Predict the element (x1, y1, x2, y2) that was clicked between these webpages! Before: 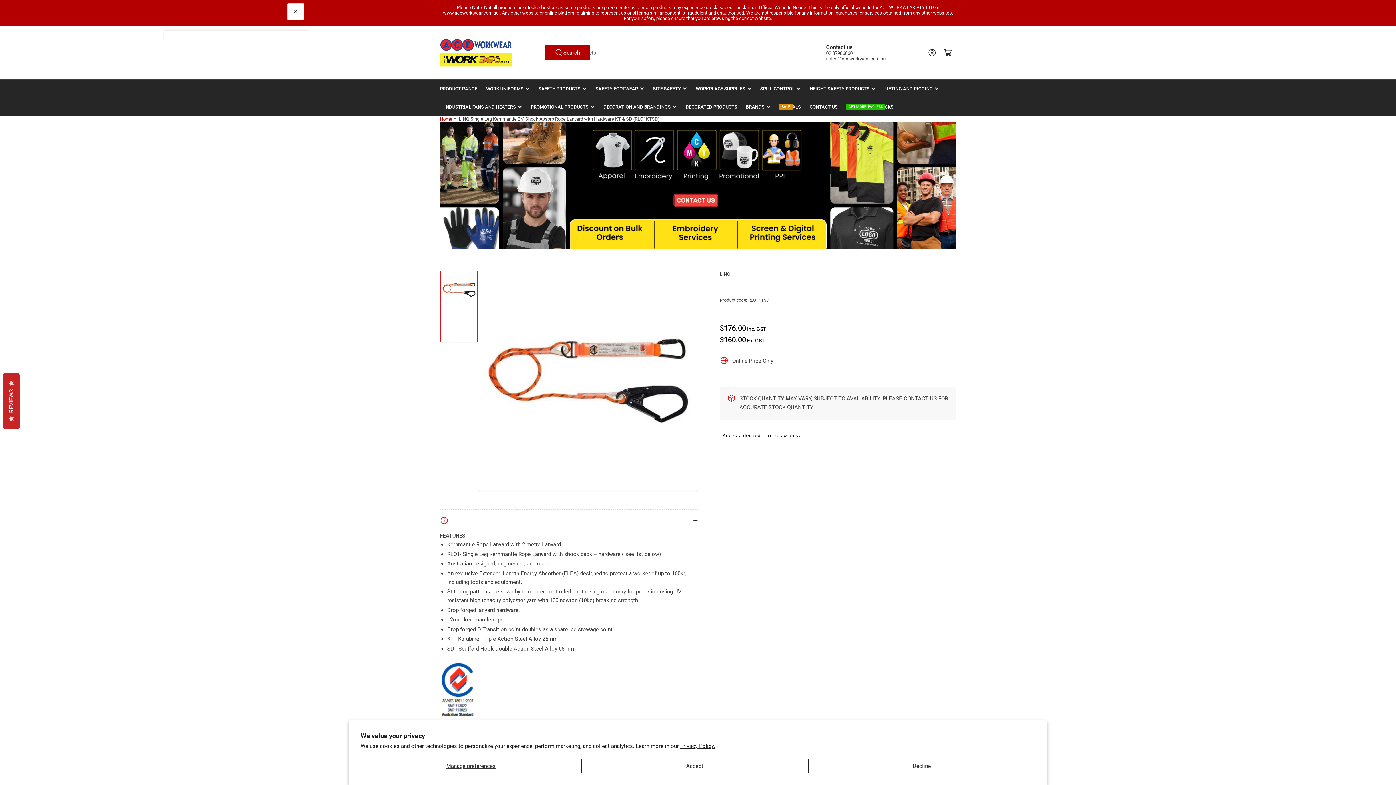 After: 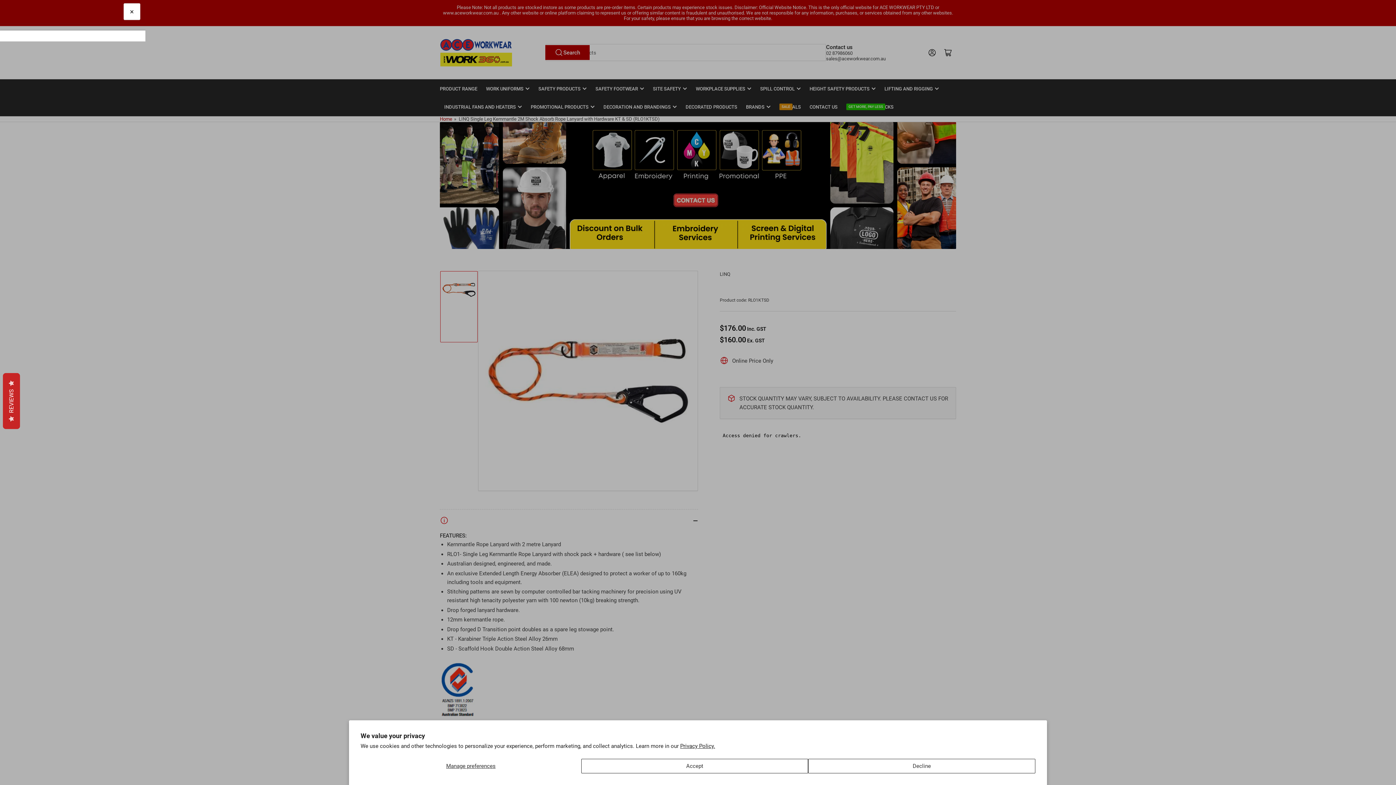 Action: label: Open mini cart bbox: (940, 44, 956, 60)